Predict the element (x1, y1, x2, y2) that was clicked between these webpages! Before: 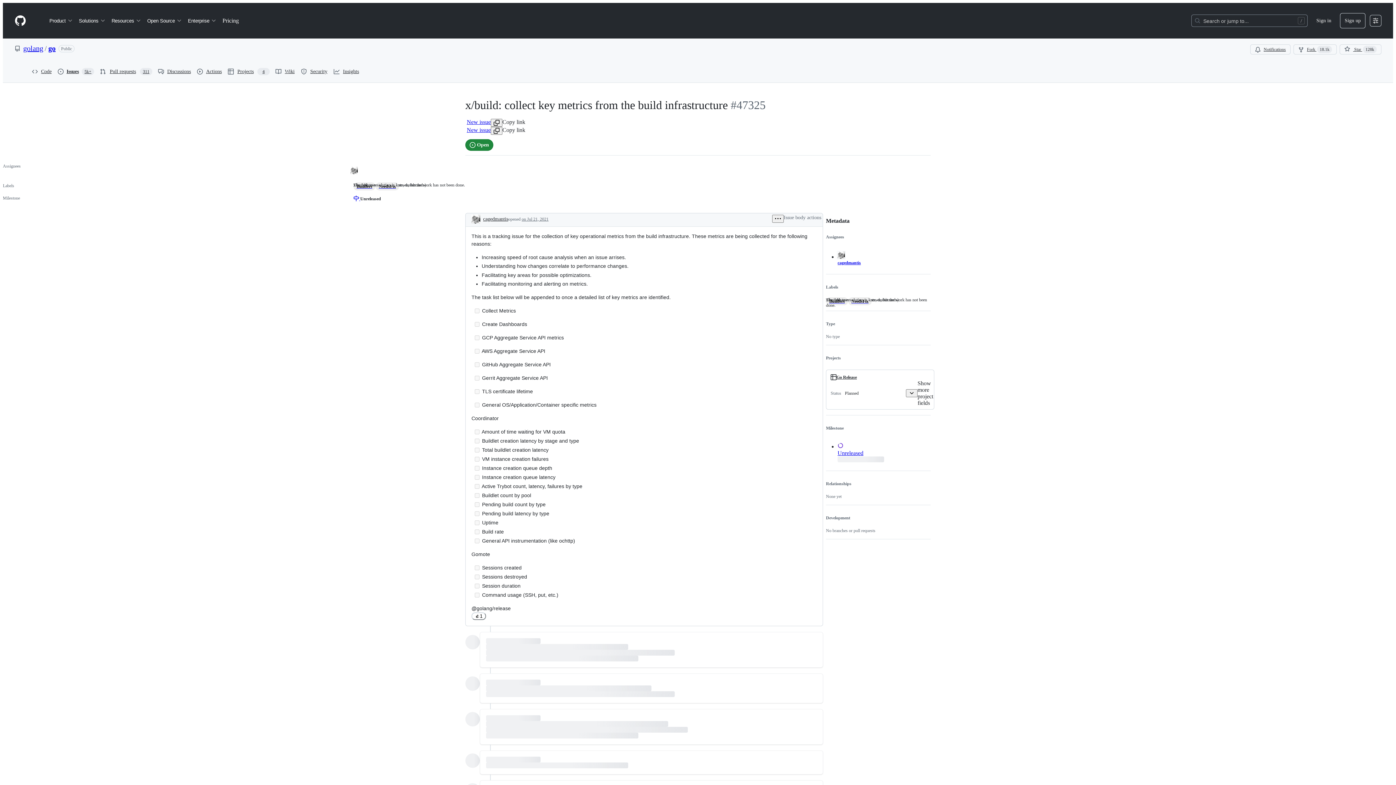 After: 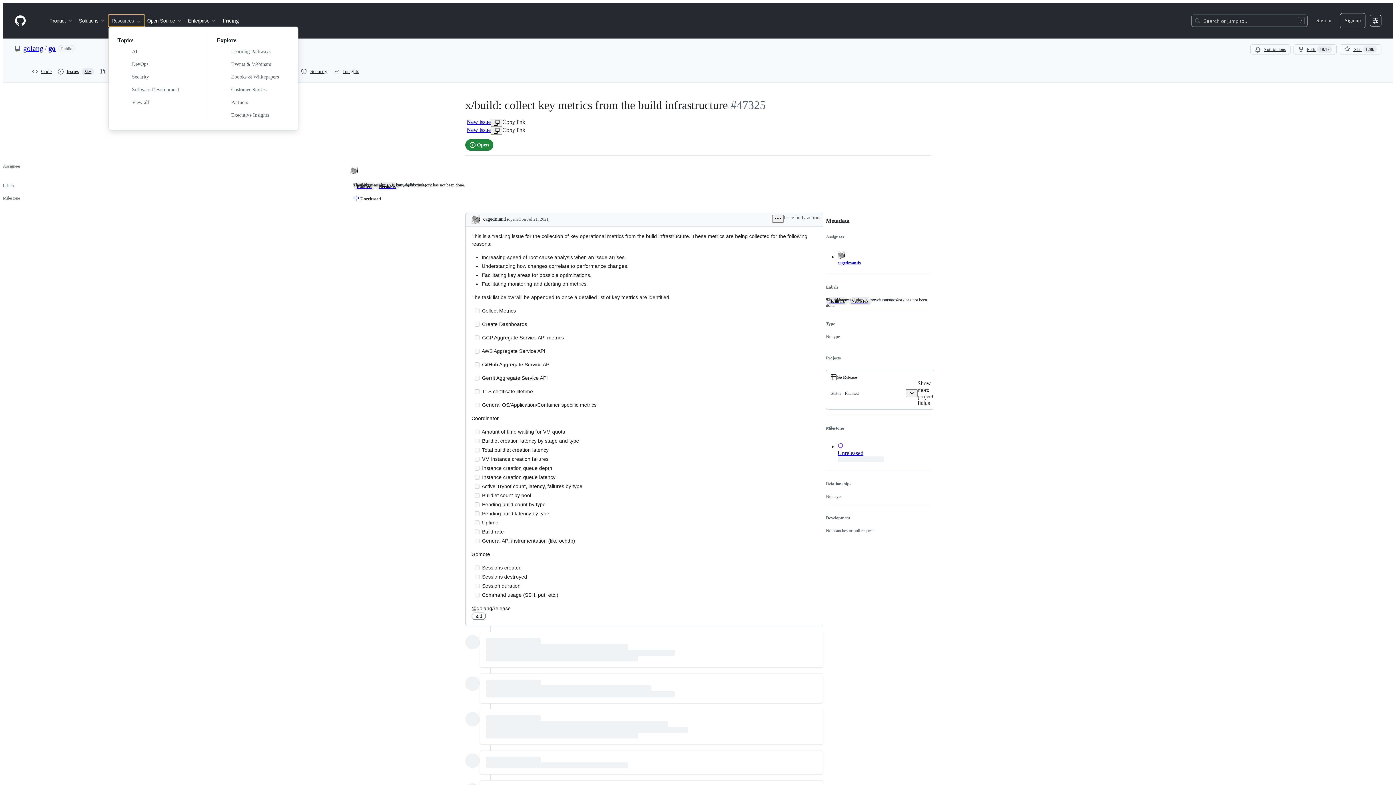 Action: label: Resources bbox: (108, 14, 144, 26)